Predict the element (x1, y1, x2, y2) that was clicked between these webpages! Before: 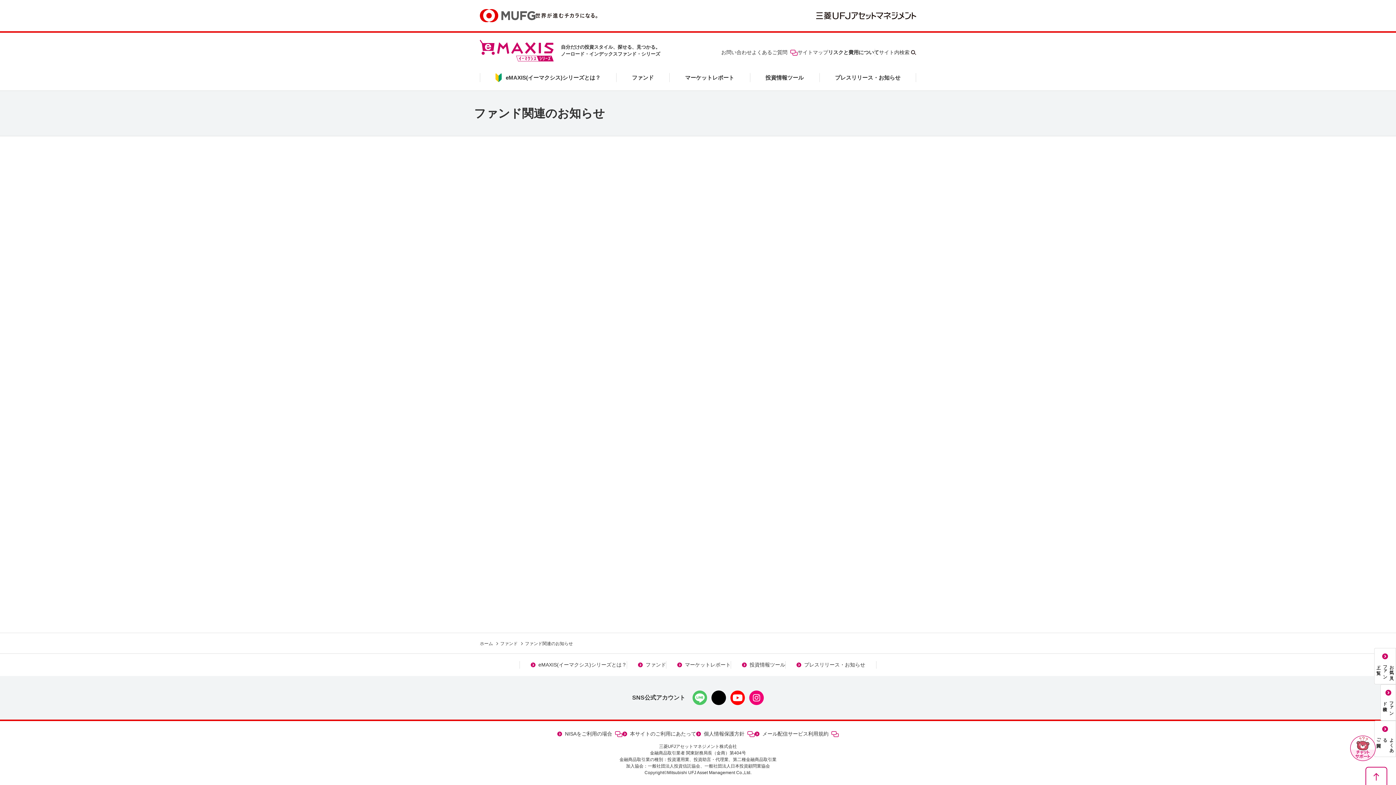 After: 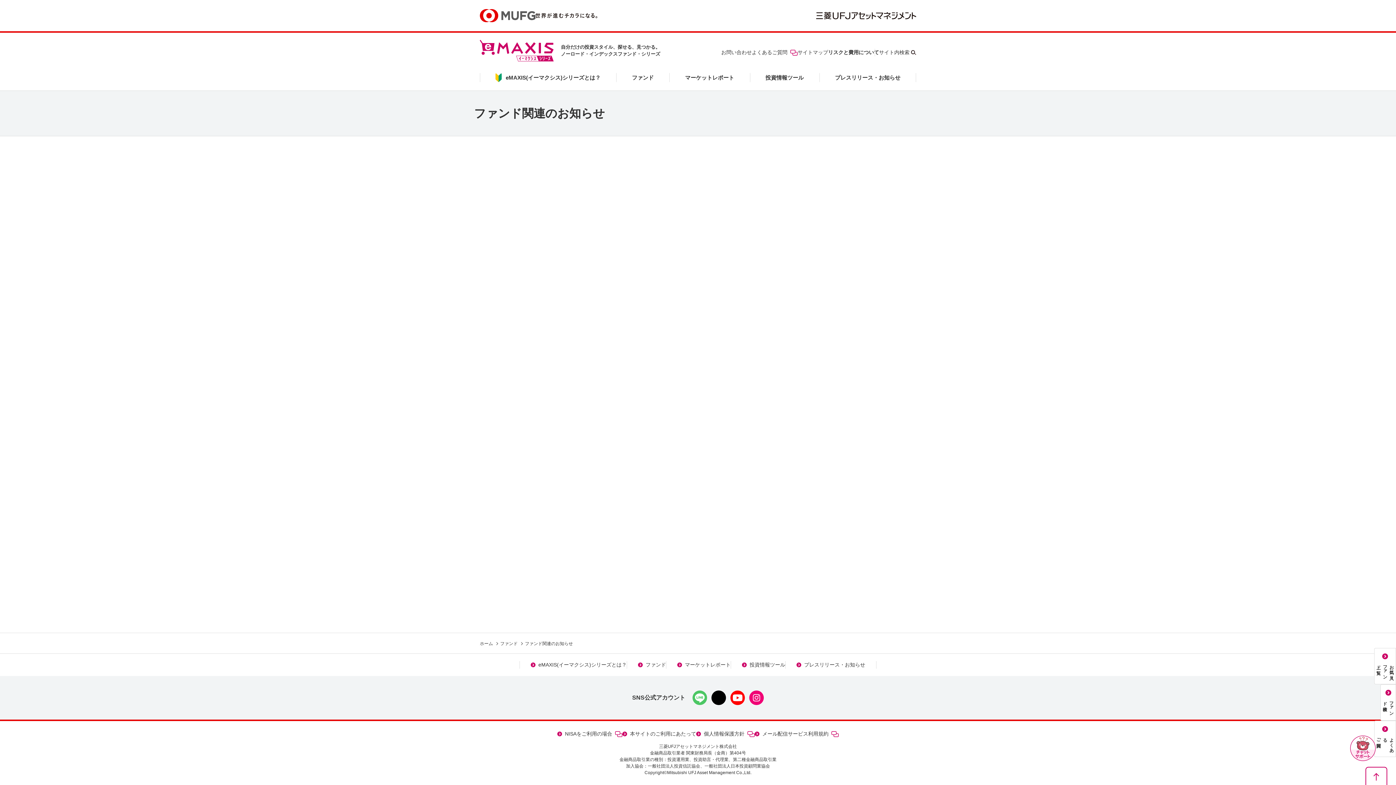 Action: label: ファンド関連のお知らせ bbox: (525, 641, 573, 646)